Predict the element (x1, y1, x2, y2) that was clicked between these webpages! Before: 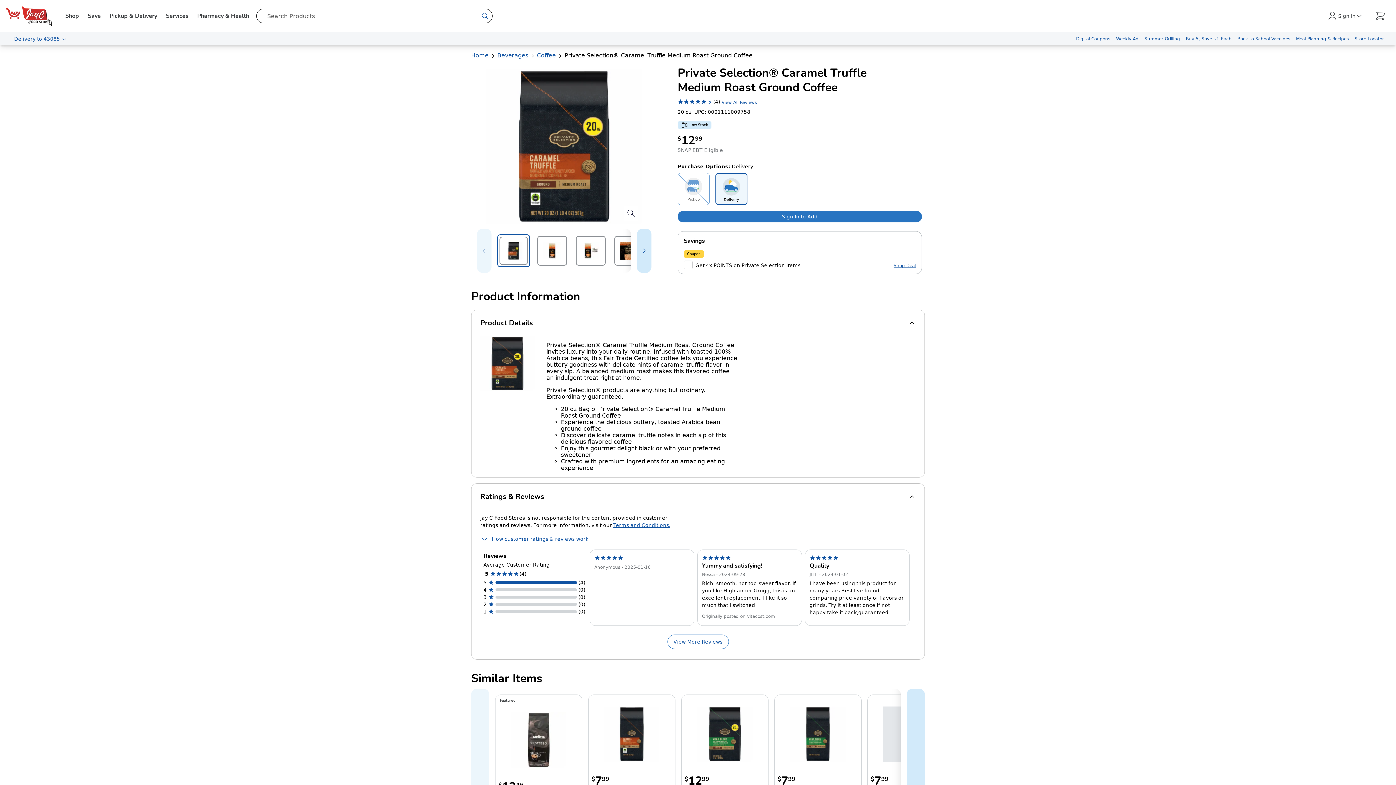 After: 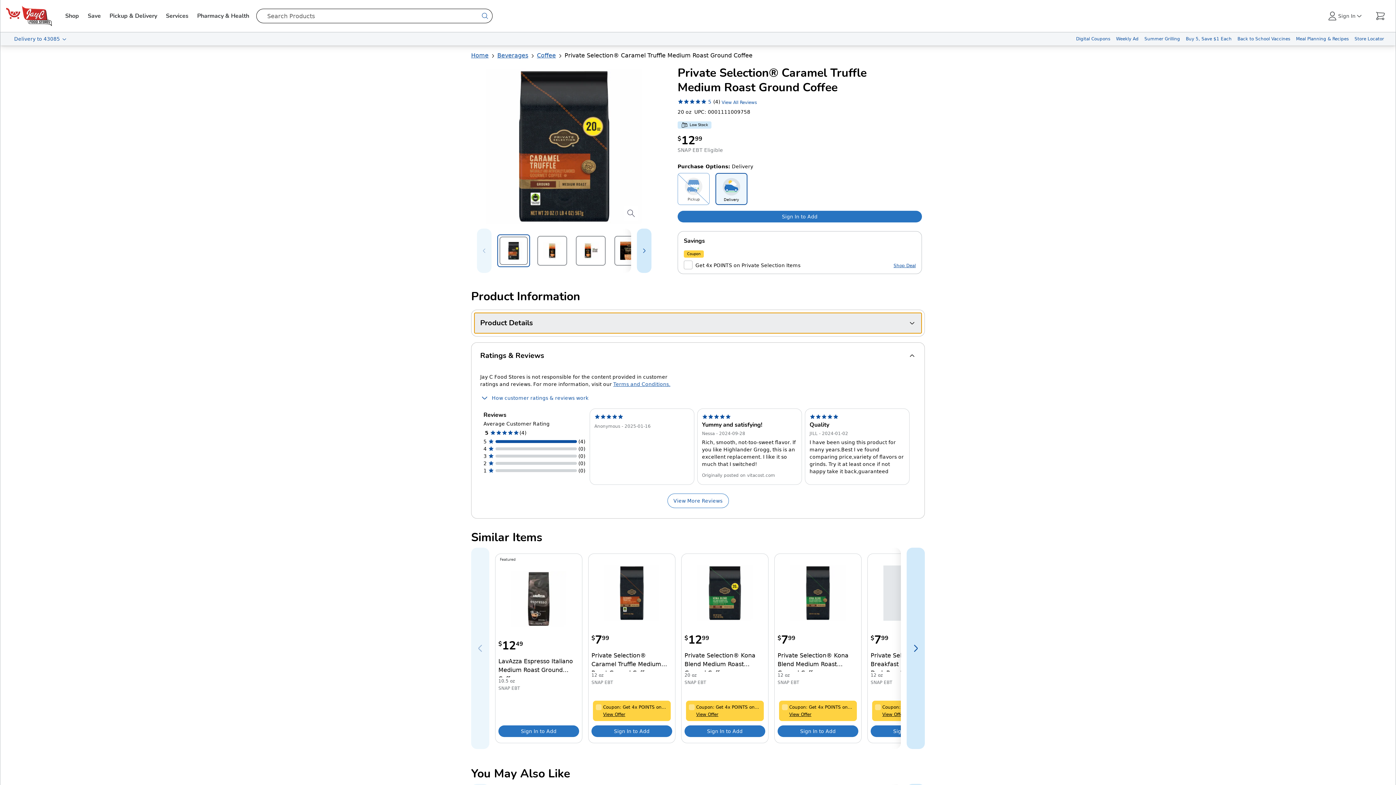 Action: bbox: (474, 313, 921, 333) label: Product Details